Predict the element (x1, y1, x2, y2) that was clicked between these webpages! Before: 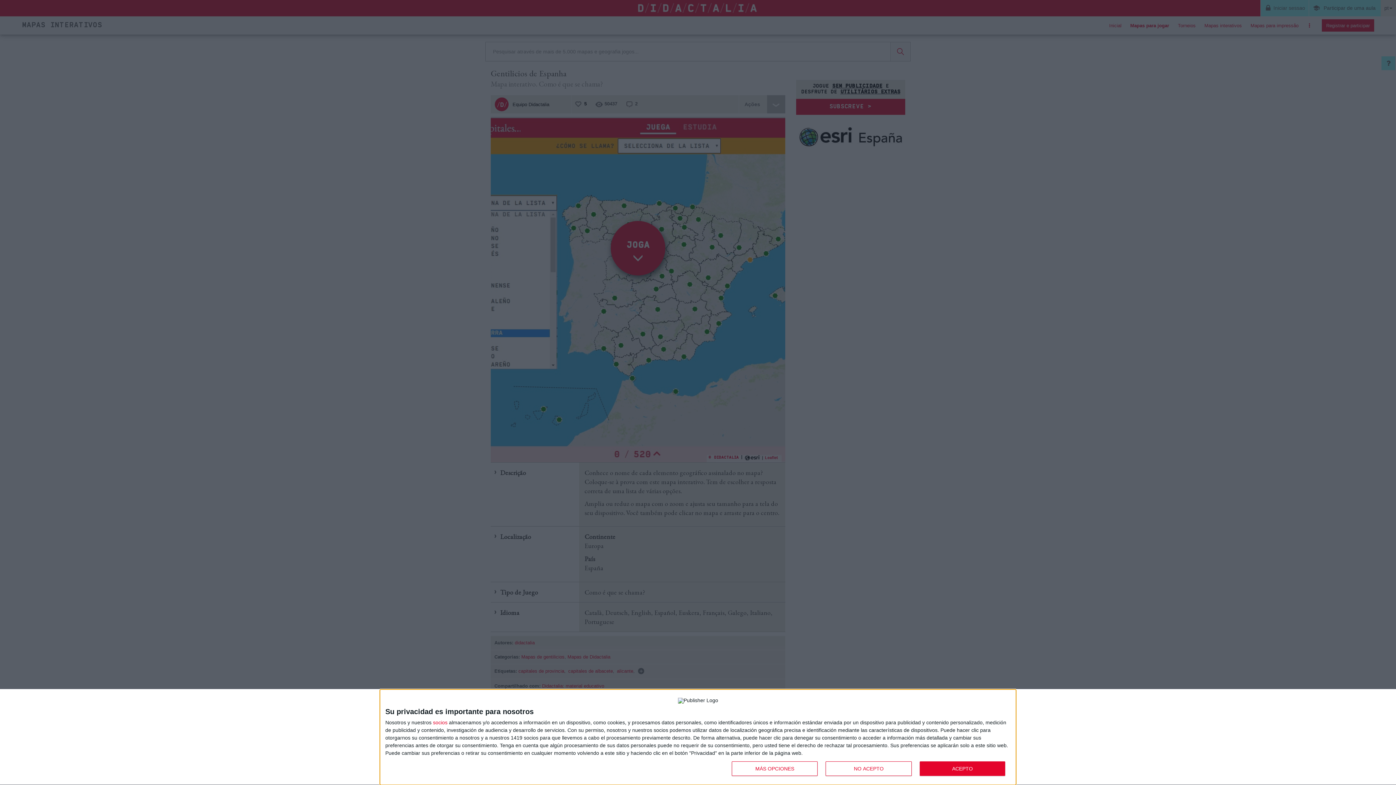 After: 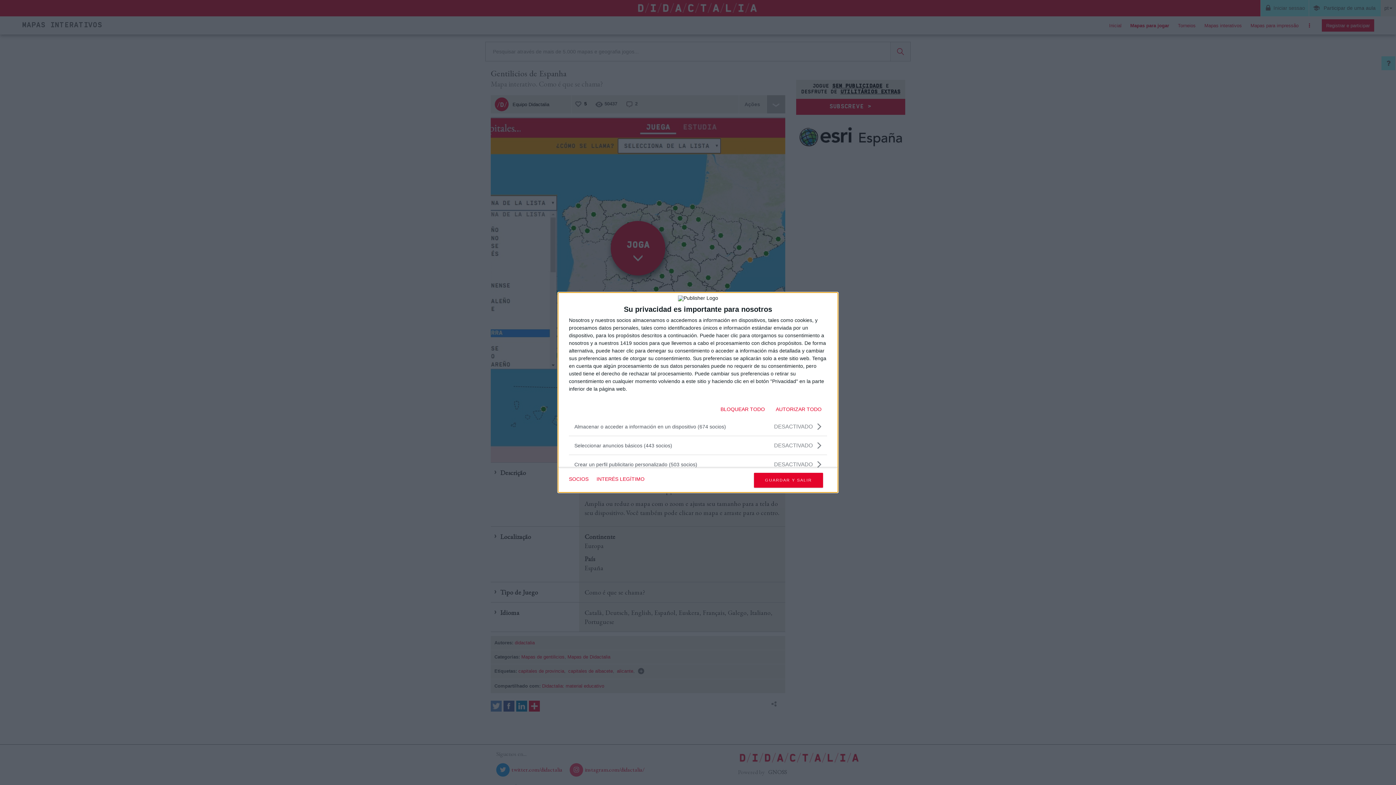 Action: label: MÁS OPCIONES bbox: (732, 761, 817, 776)